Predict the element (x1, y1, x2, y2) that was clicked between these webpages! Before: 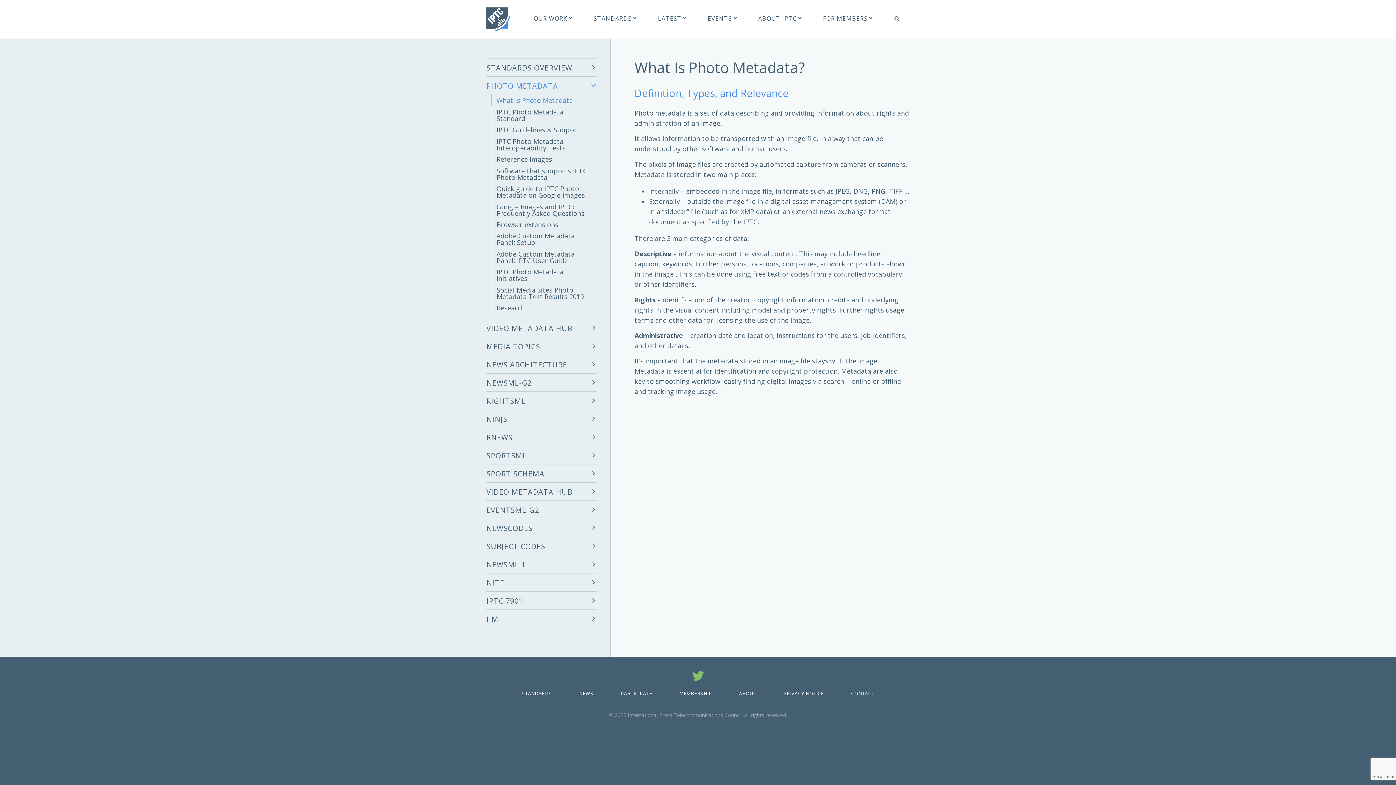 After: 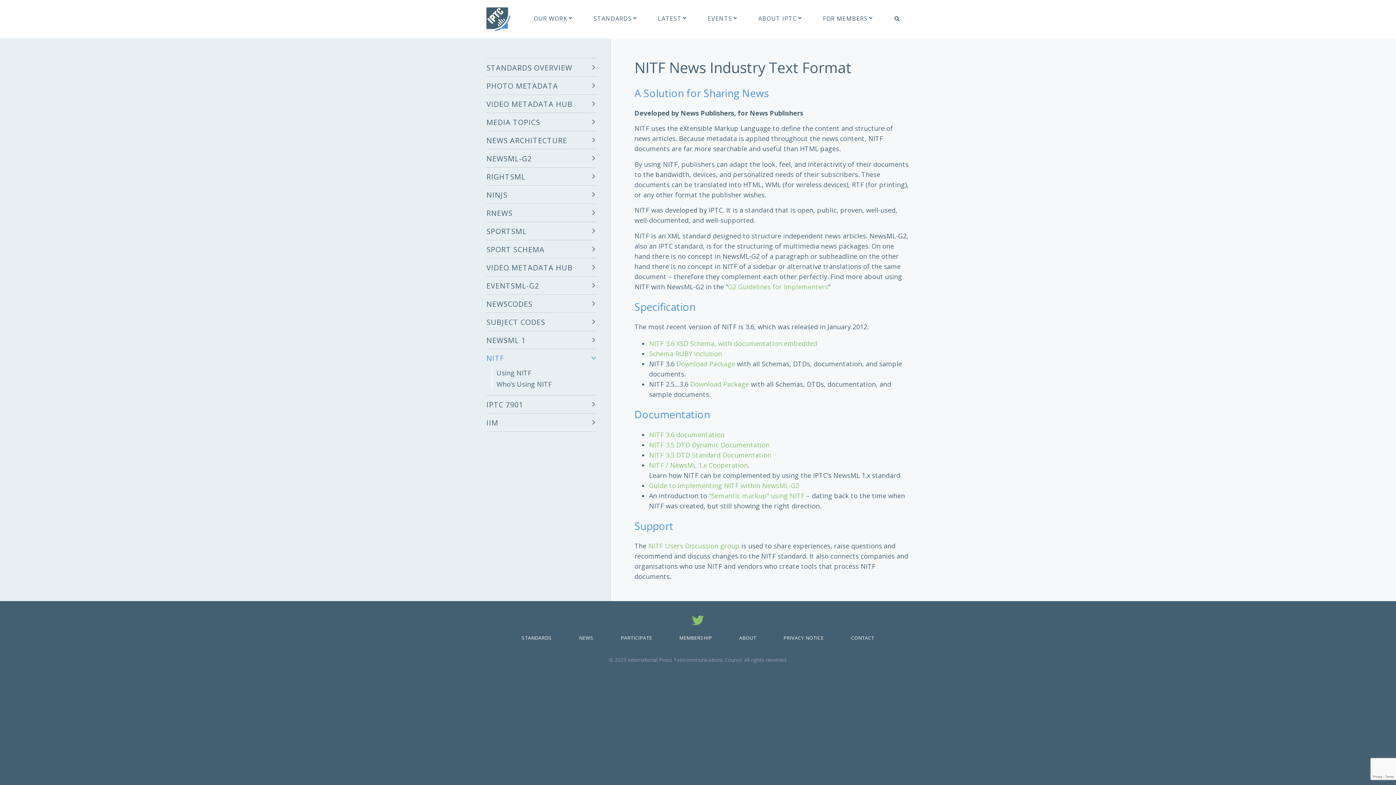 Action: bbox: (486, 573, 596, 591) label: NITF